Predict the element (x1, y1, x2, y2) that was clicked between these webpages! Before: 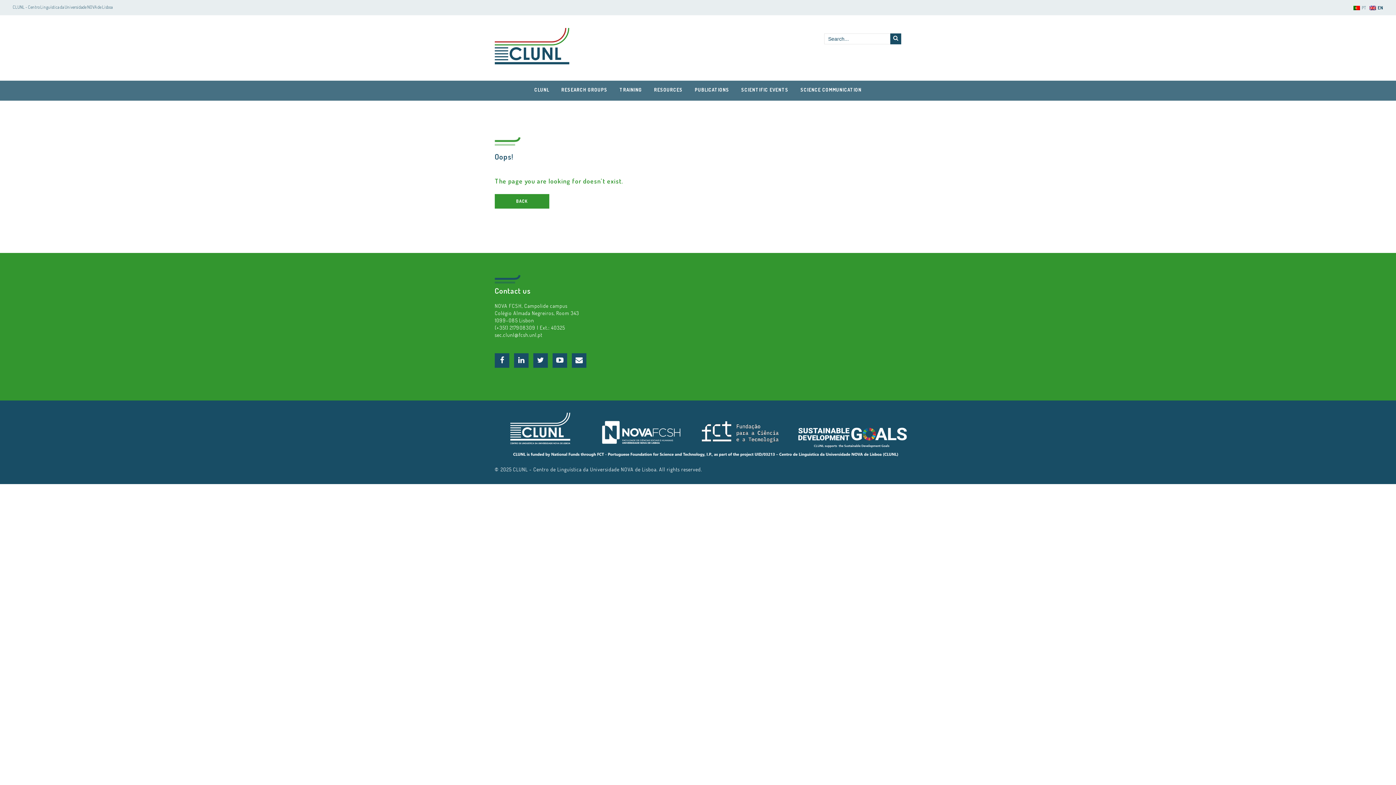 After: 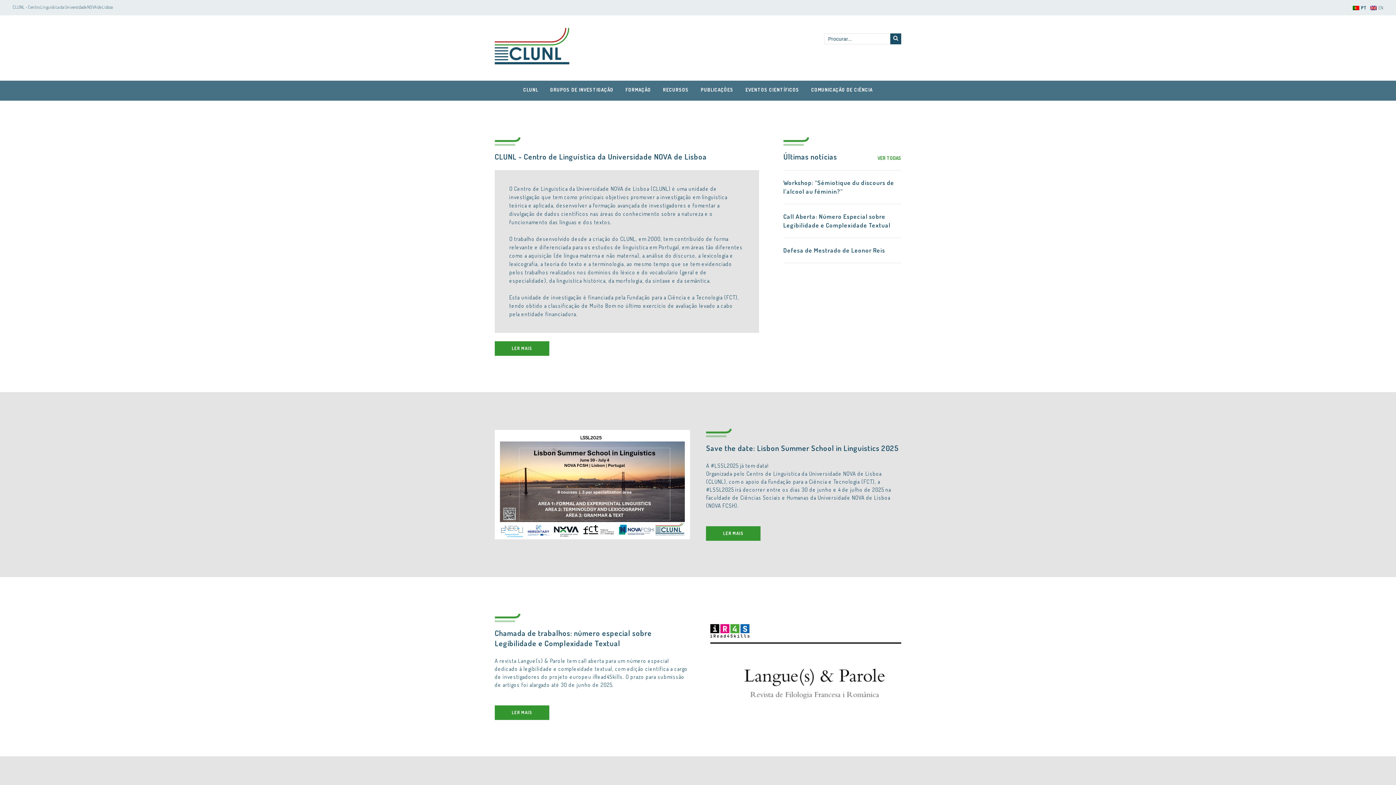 Action: label: PT bbox: (1353, 5, 1366, 10)